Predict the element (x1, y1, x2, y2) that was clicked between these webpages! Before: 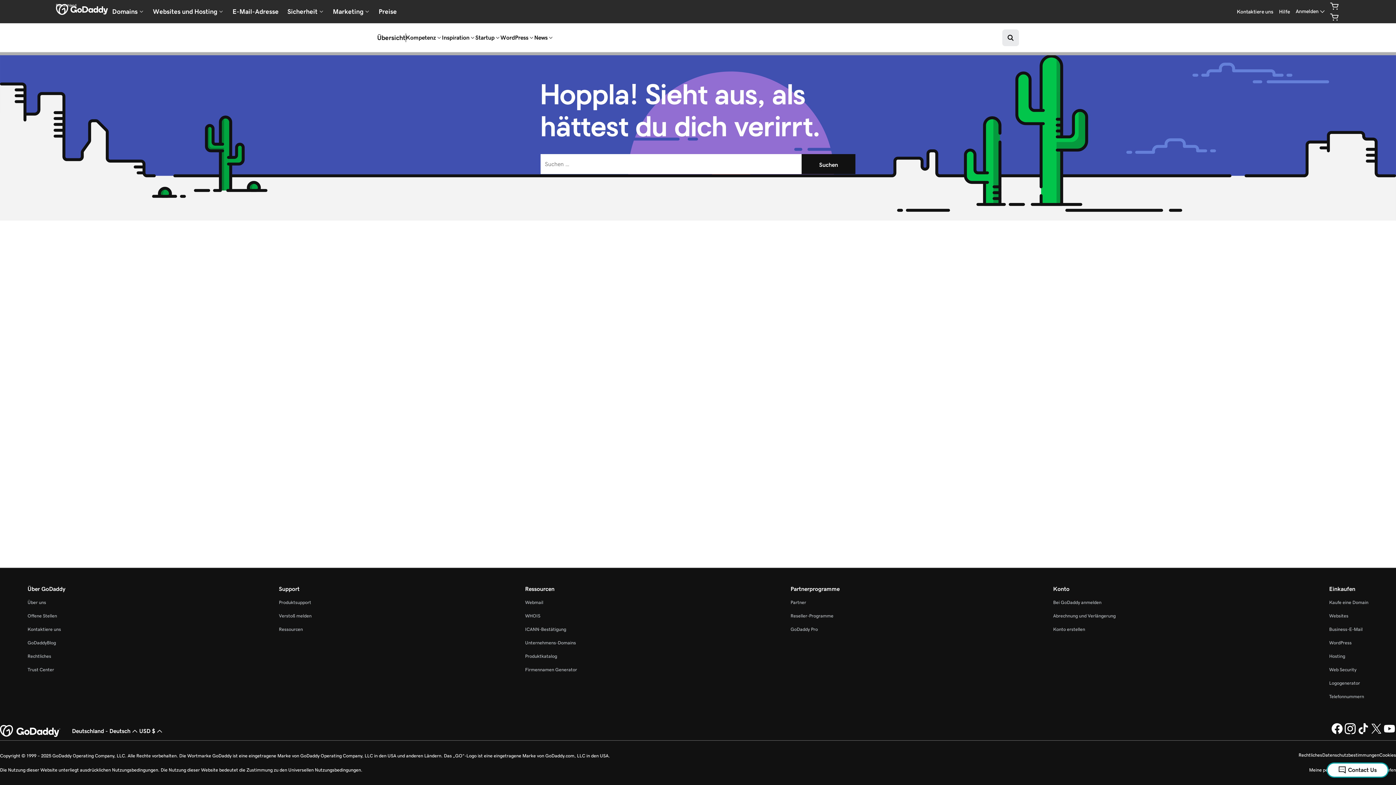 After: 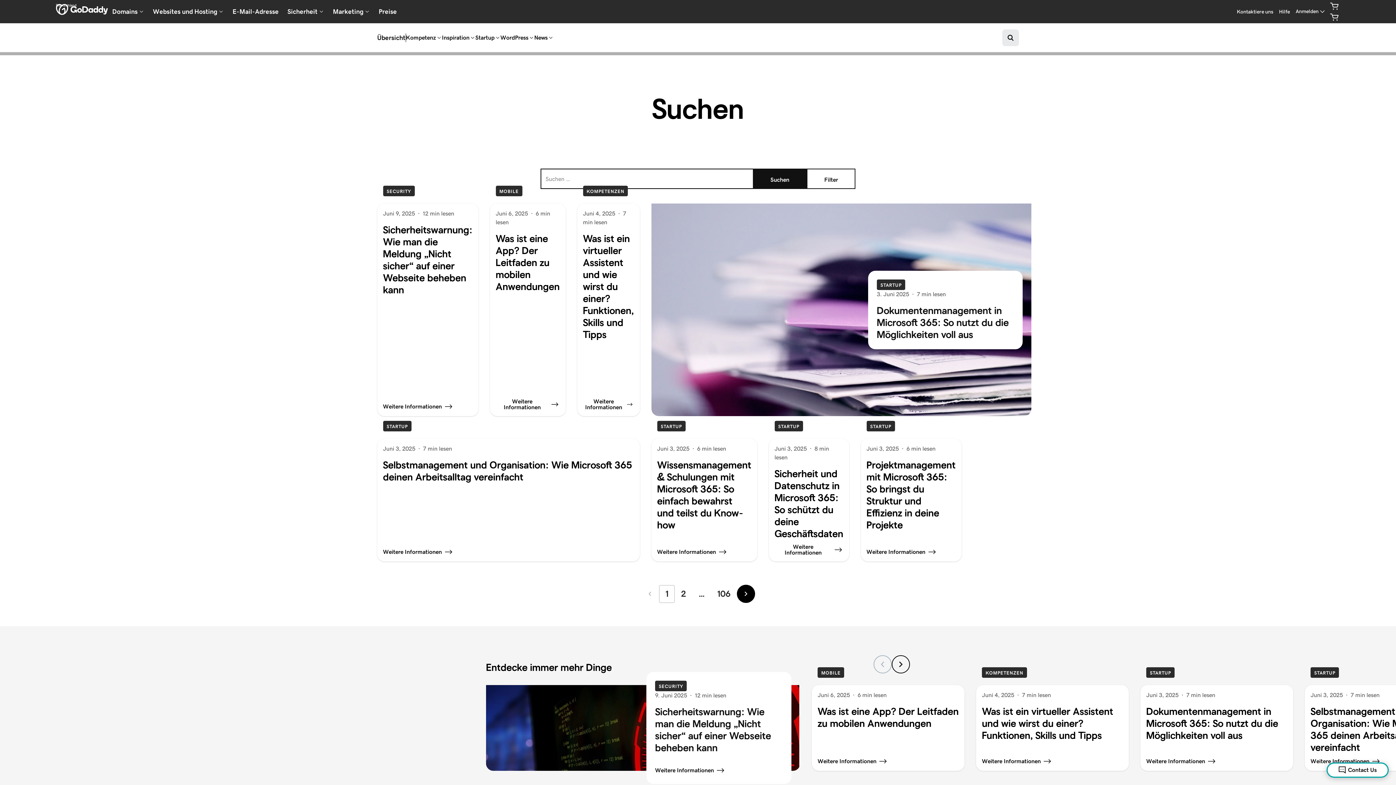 Action: bbox: (801, 154, 855, 174) label: Suchen